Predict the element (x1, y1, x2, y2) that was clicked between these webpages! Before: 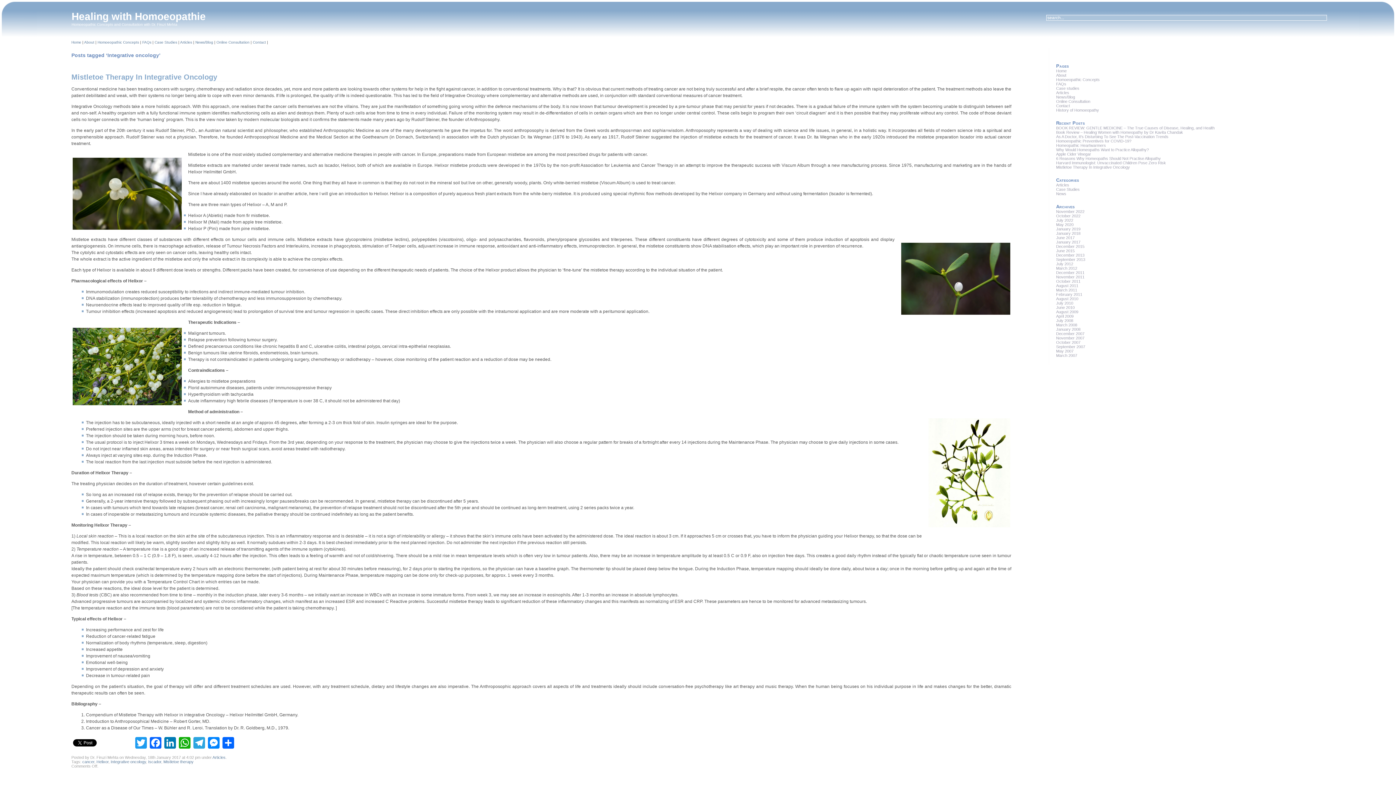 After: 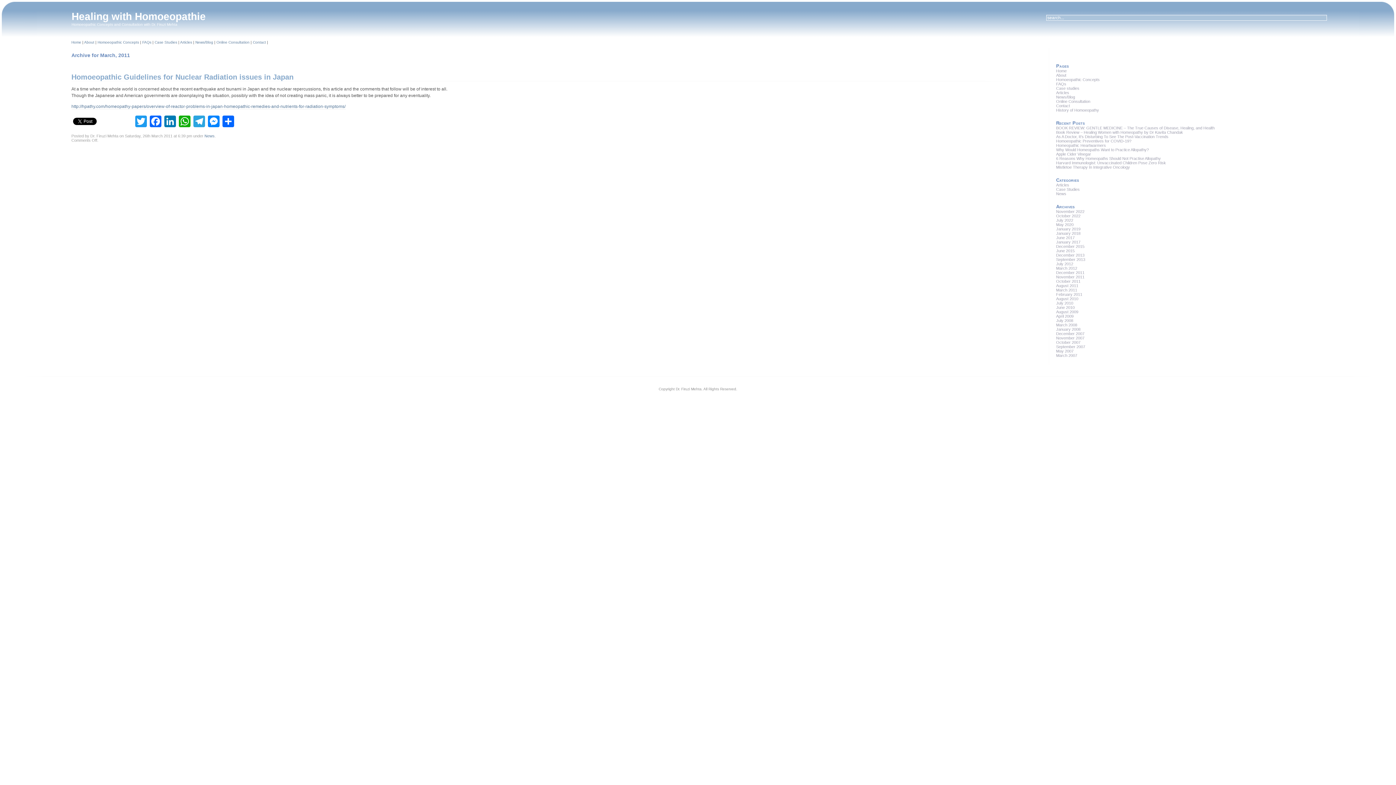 Action: bbox: (1056, 288, 1077, 292) label: March 2011